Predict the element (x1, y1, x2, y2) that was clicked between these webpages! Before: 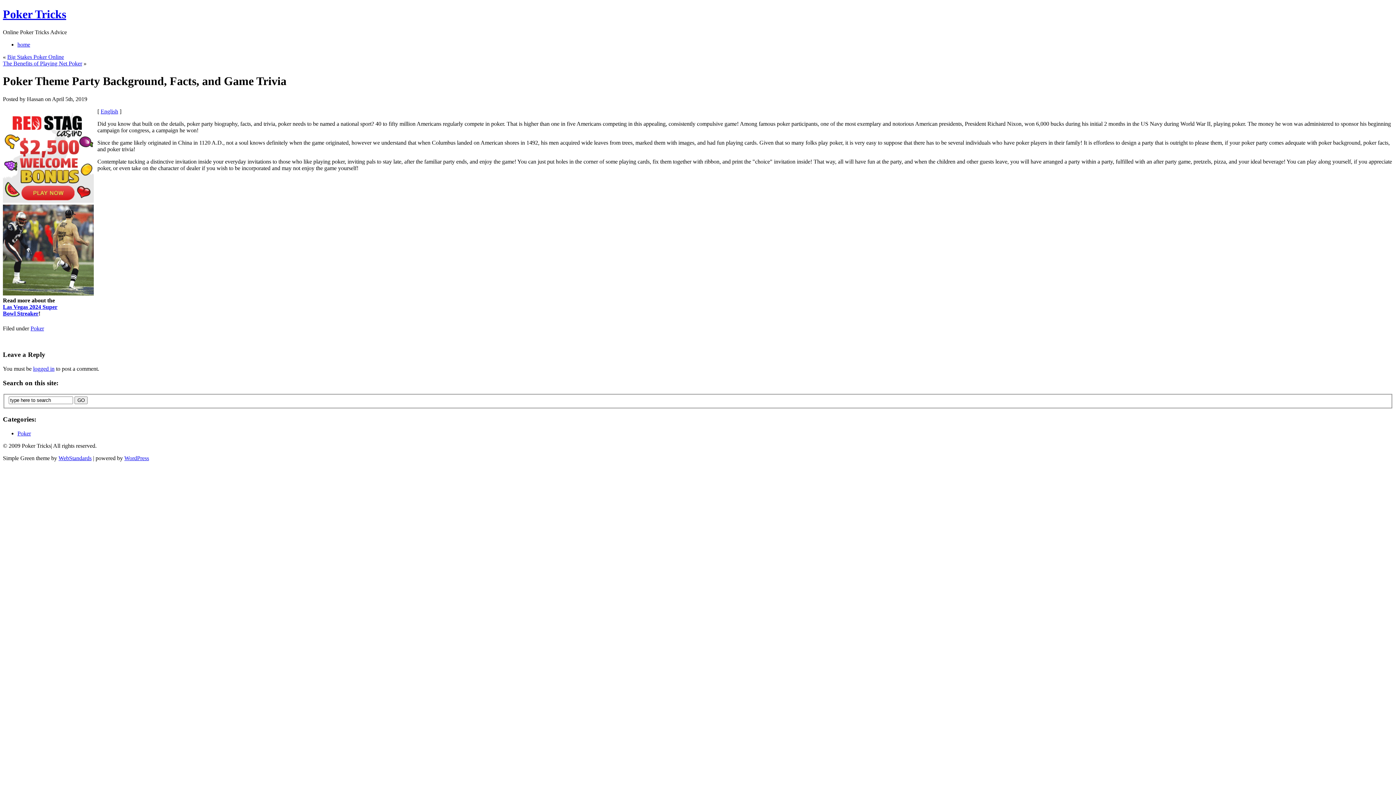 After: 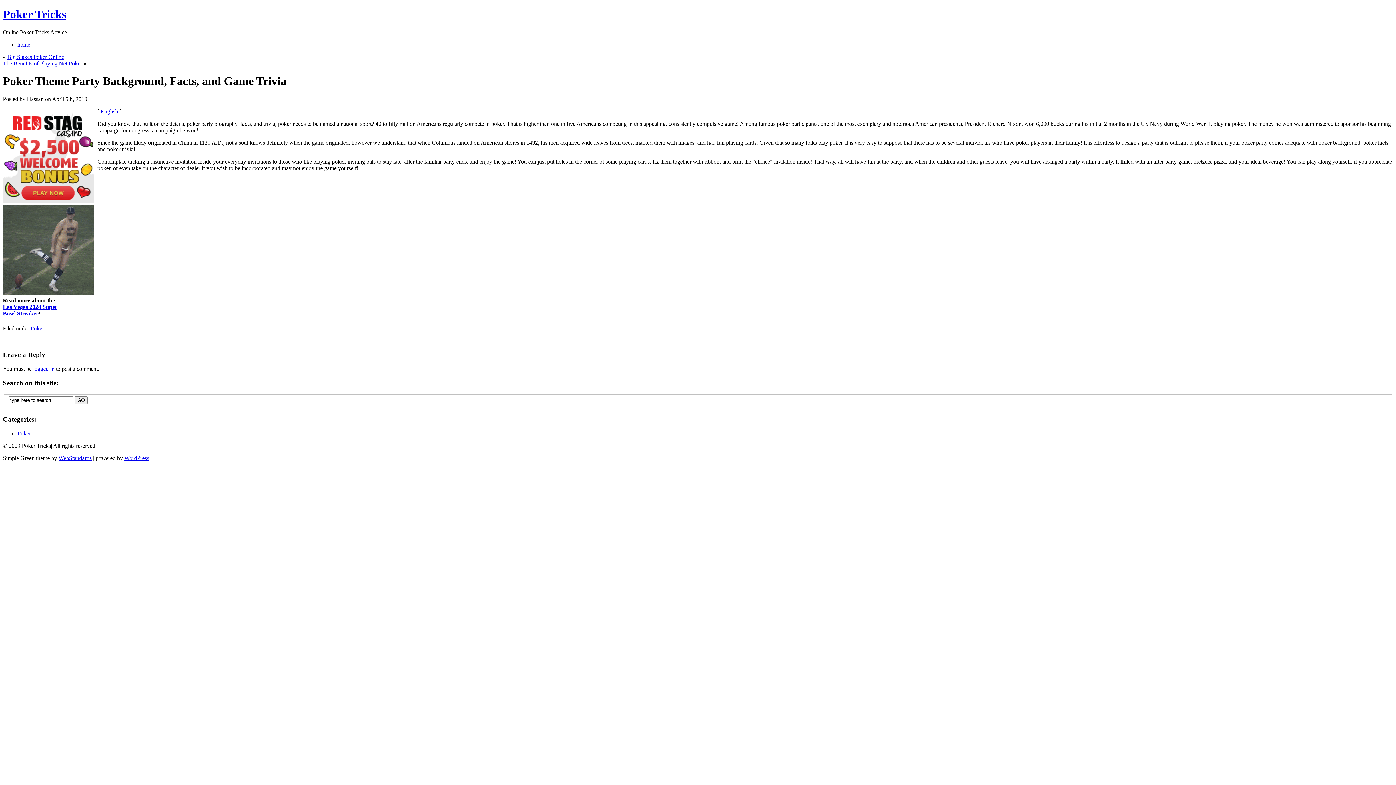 Action: label: WebStandards bbox: (58, 455, 91, 461)